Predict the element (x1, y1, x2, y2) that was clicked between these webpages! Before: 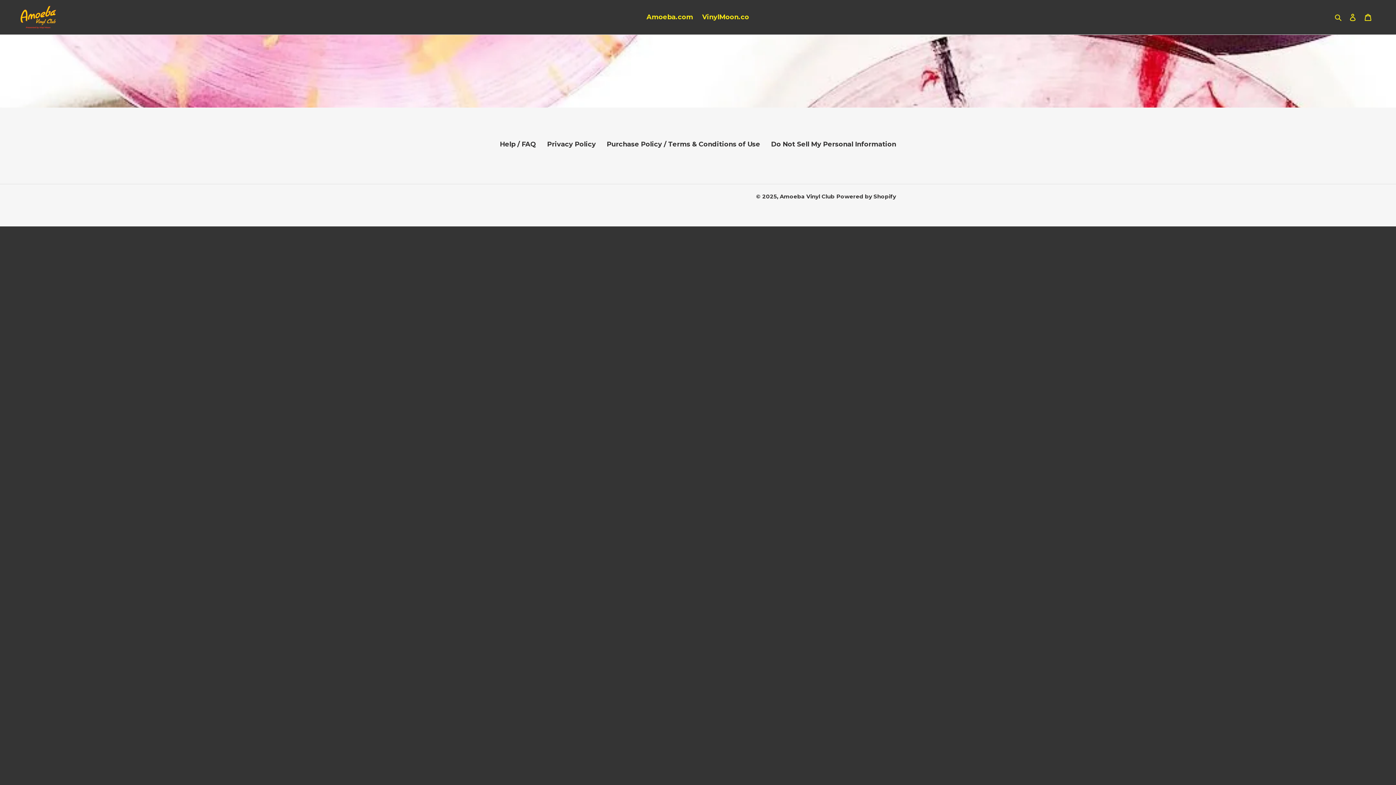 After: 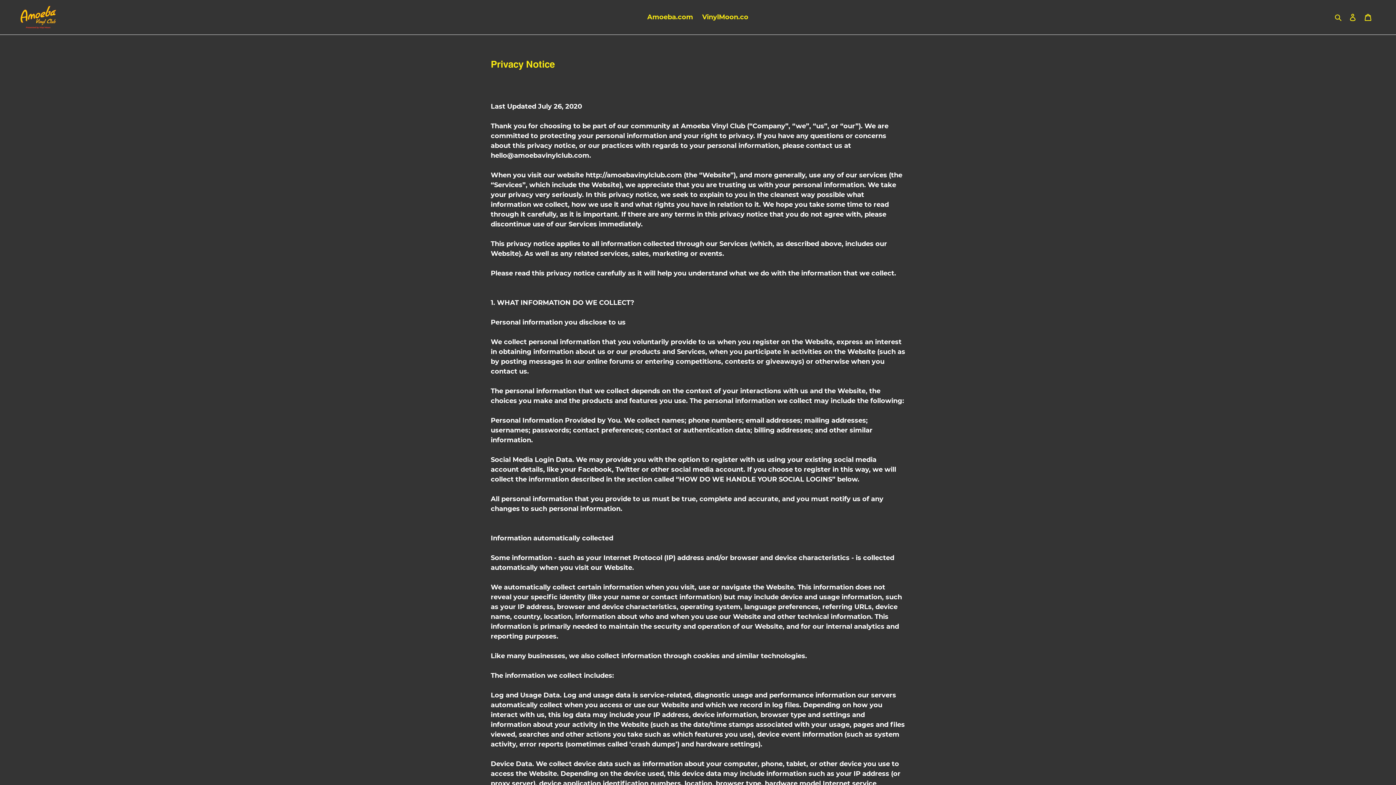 Action: bbox: (547, 140, 596, 148) label: Privacy Policy